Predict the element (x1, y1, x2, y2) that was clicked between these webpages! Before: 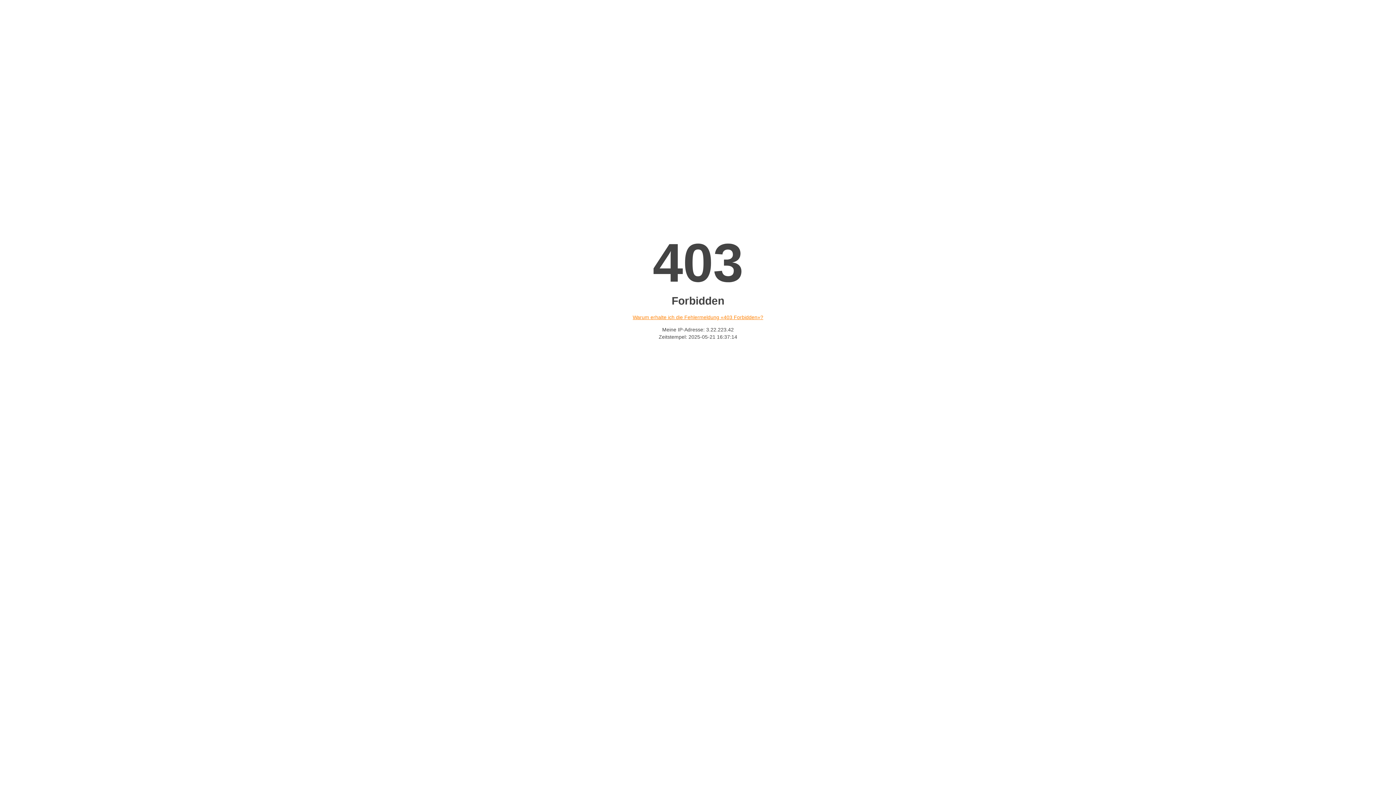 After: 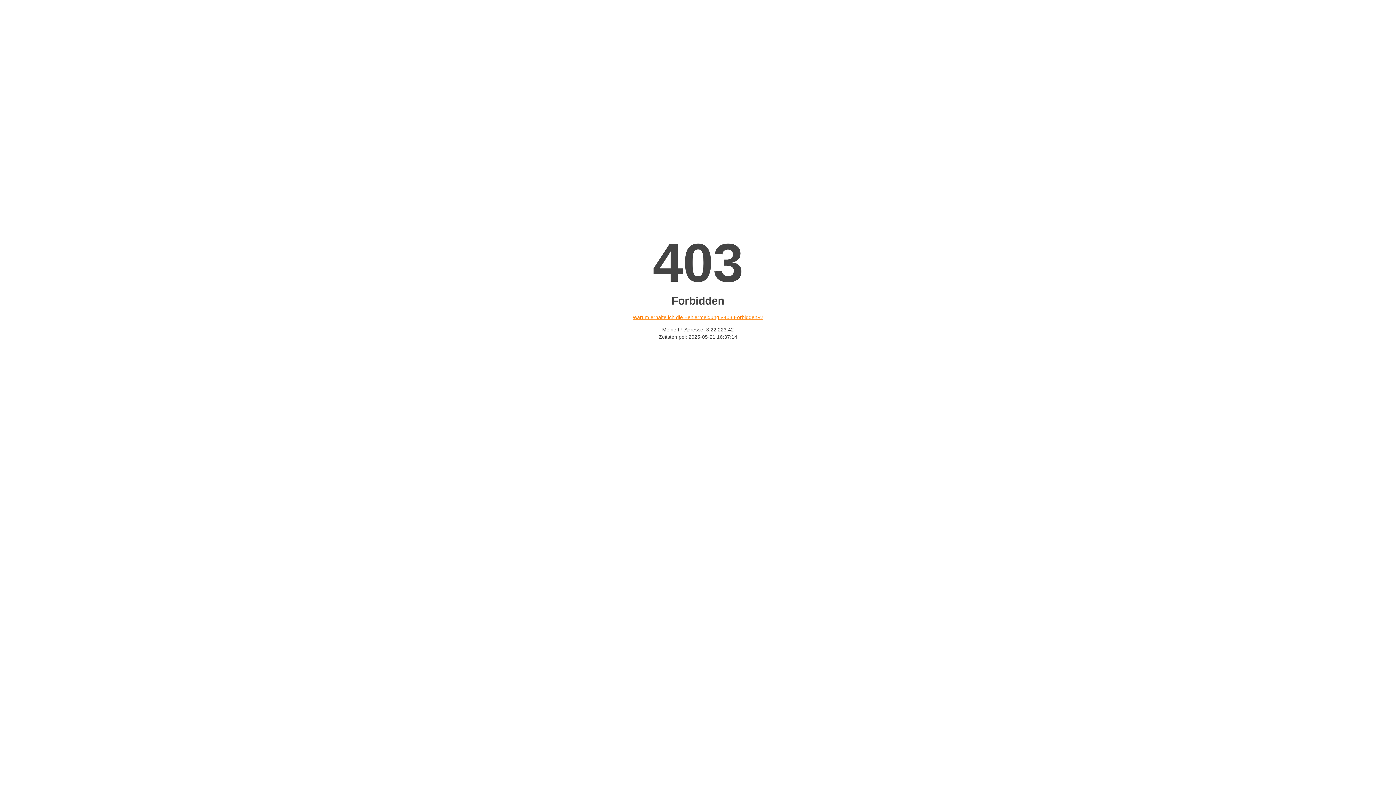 Action: label: Warum erhalte ich die Fehlermeldung «403 Forbidden»? bbox: (632, 314, 763, 320)